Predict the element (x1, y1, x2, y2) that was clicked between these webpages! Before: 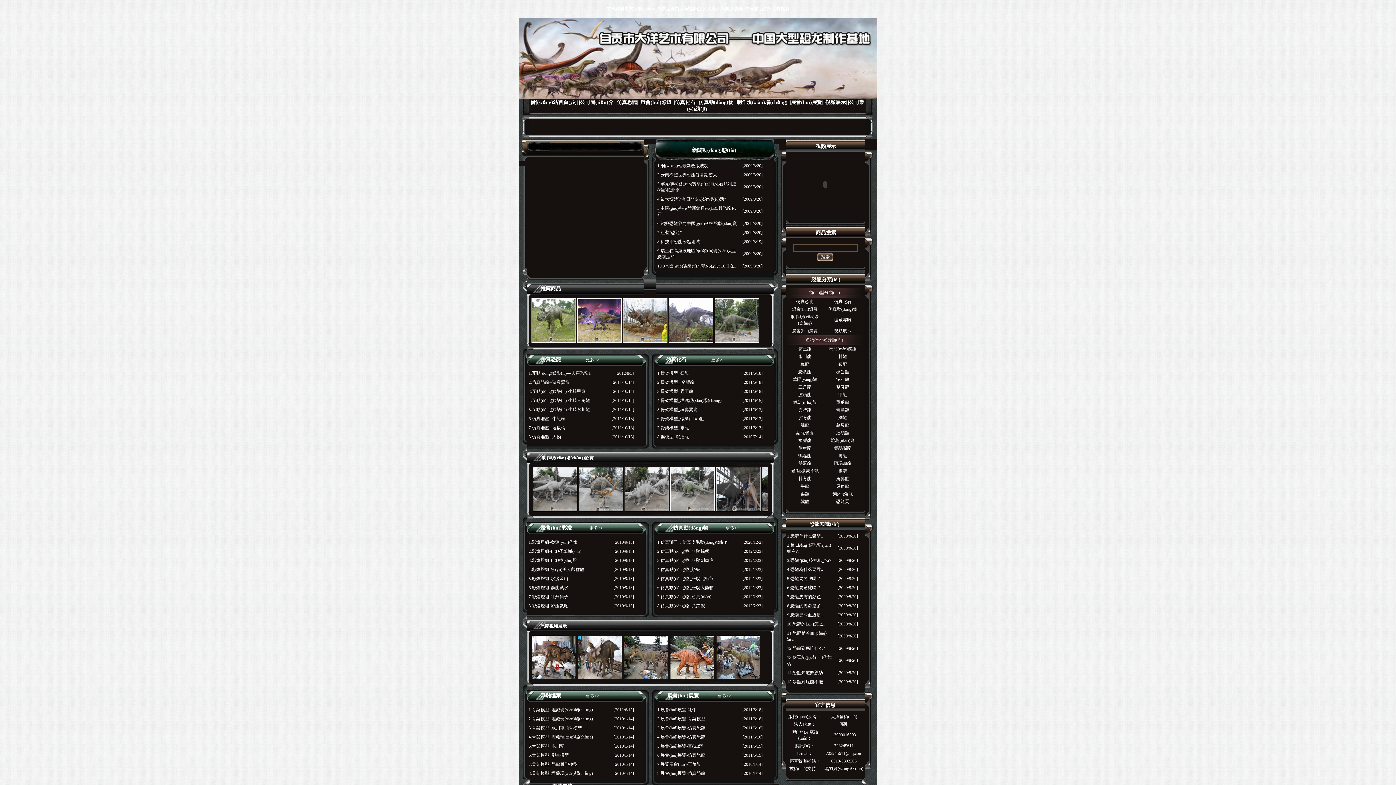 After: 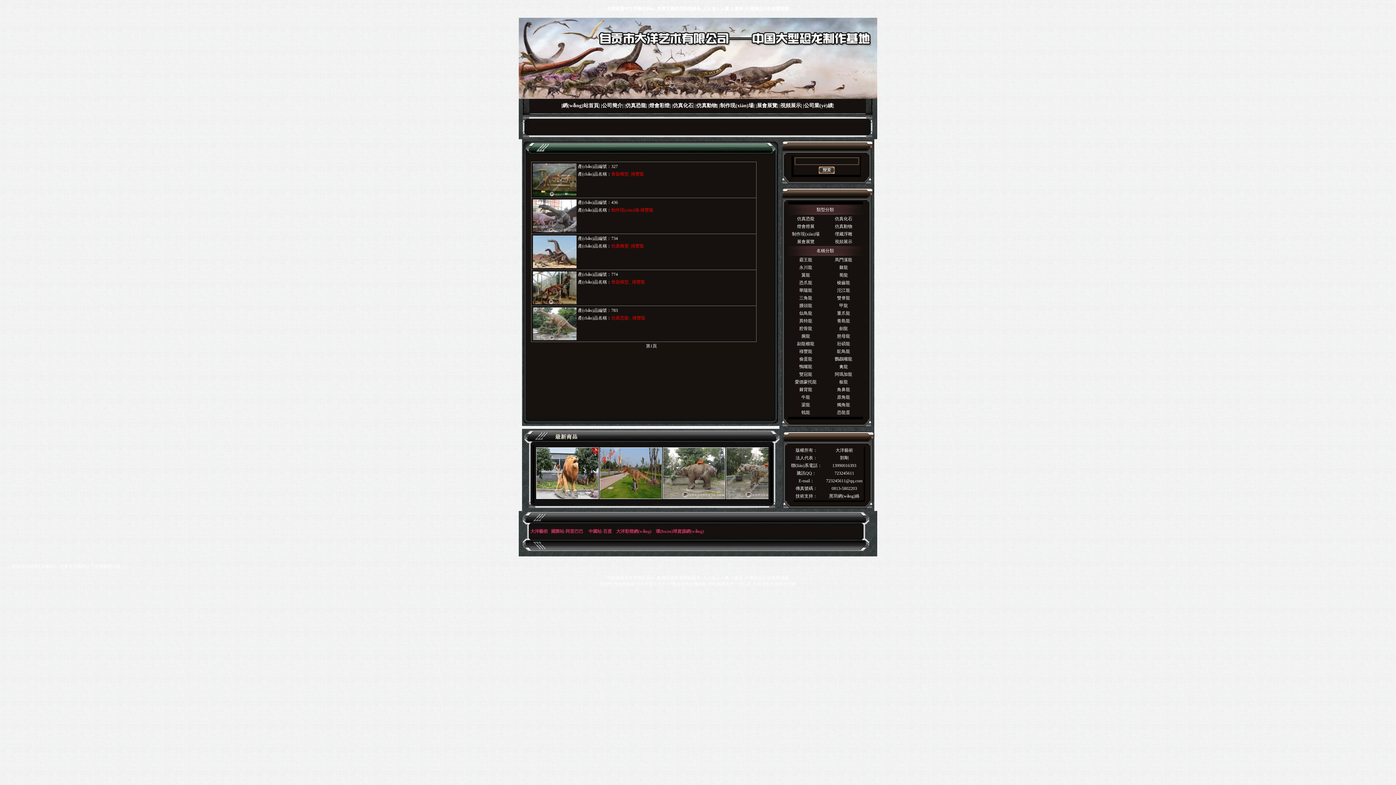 Action: label: 祿豐龍 bbox: (798, 438, 811, 443)